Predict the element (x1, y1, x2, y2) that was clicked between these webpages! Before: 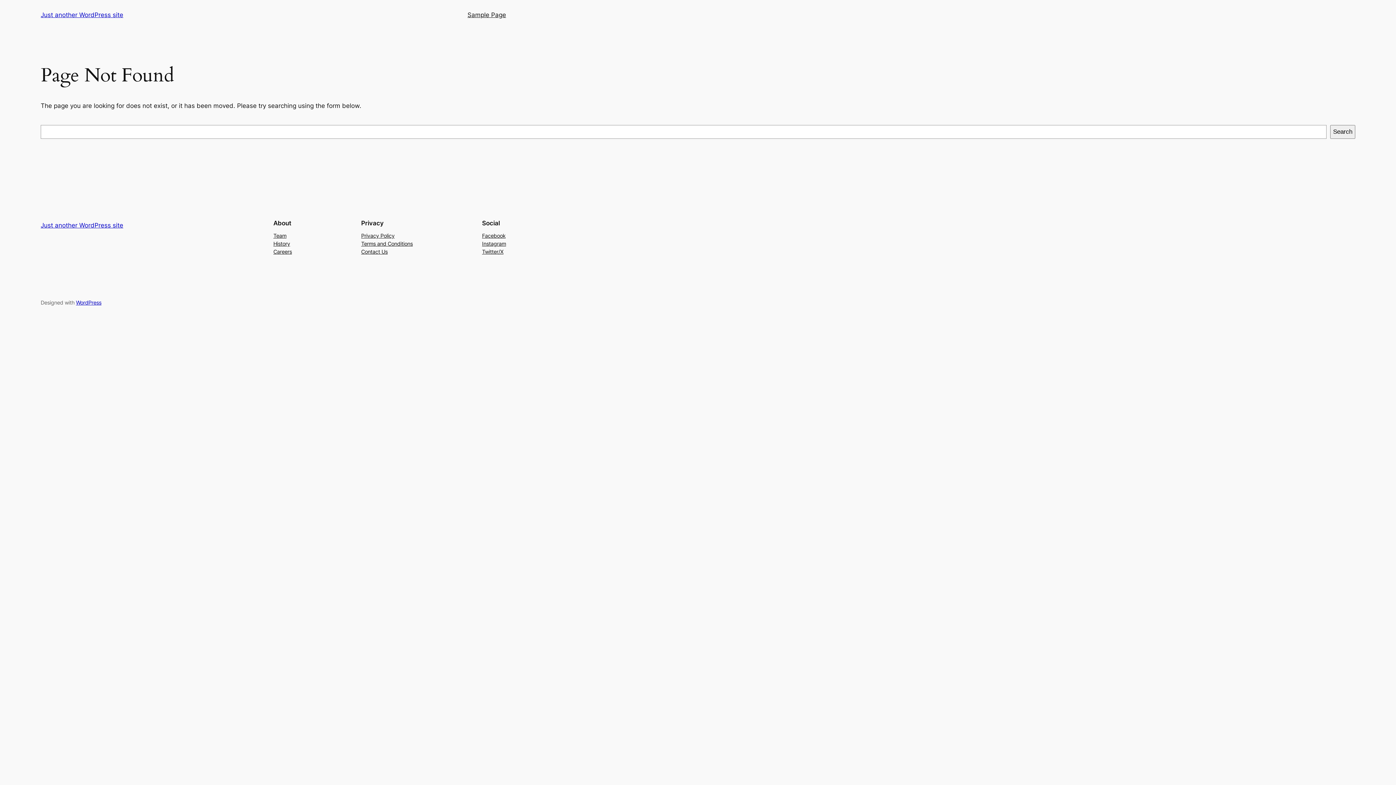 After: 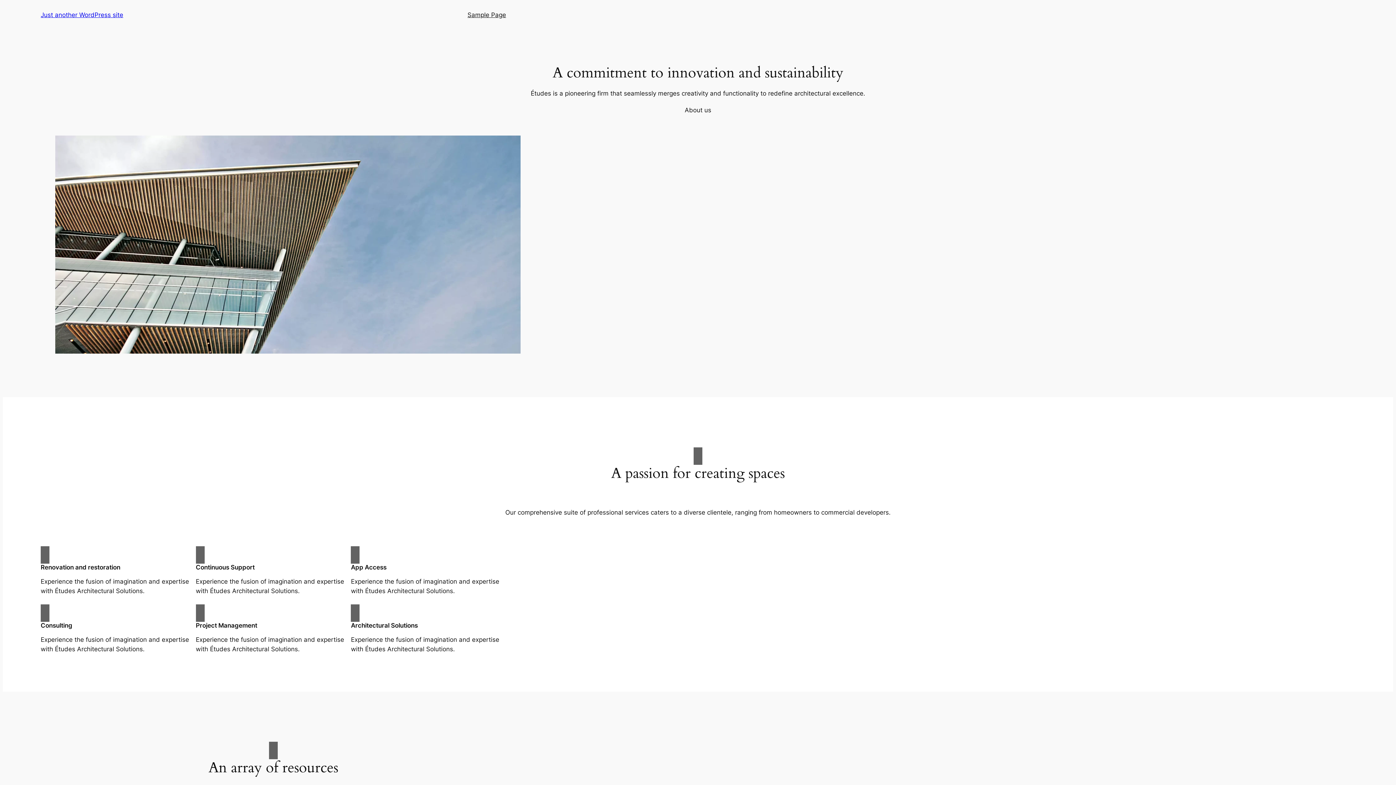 Action: label: Just another WordPress site bbox: (40, 11, 123, 18)